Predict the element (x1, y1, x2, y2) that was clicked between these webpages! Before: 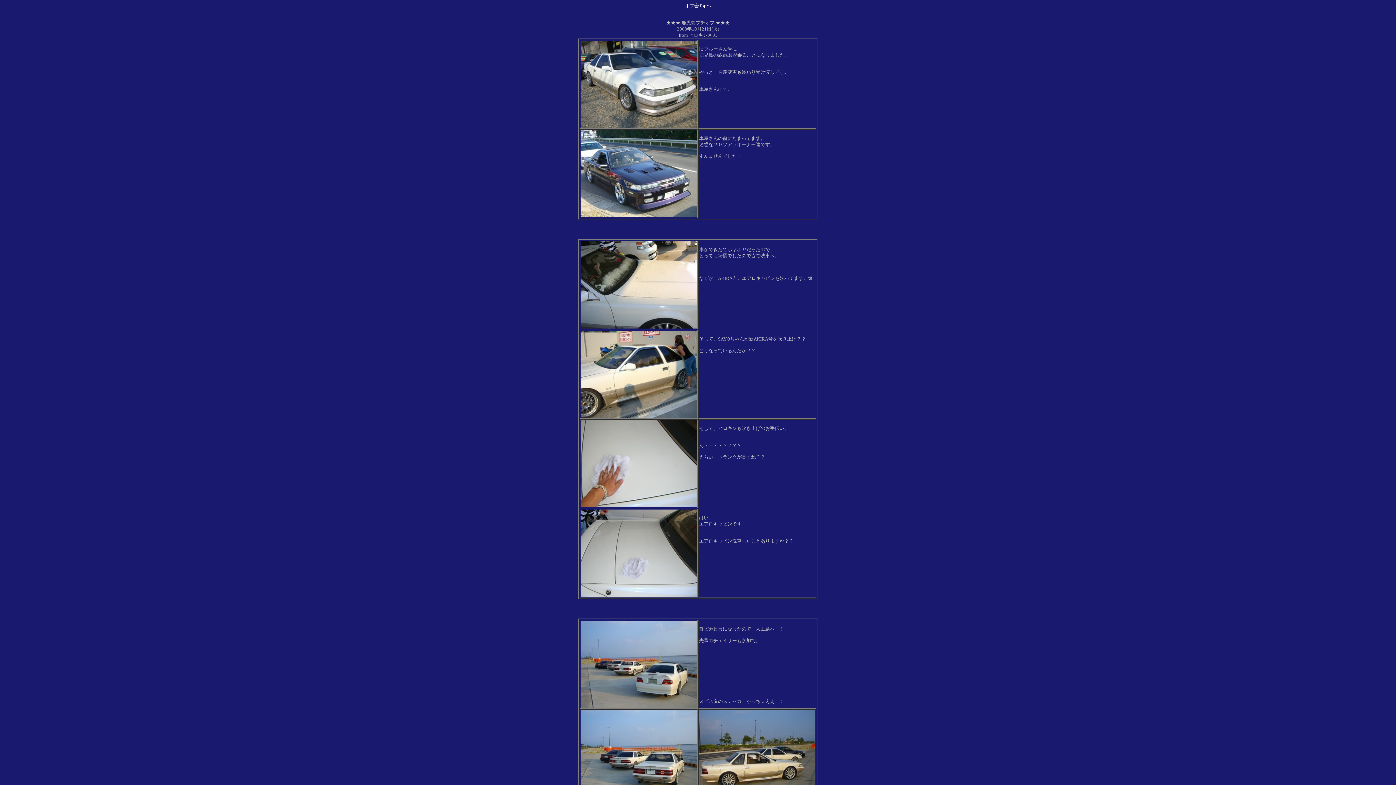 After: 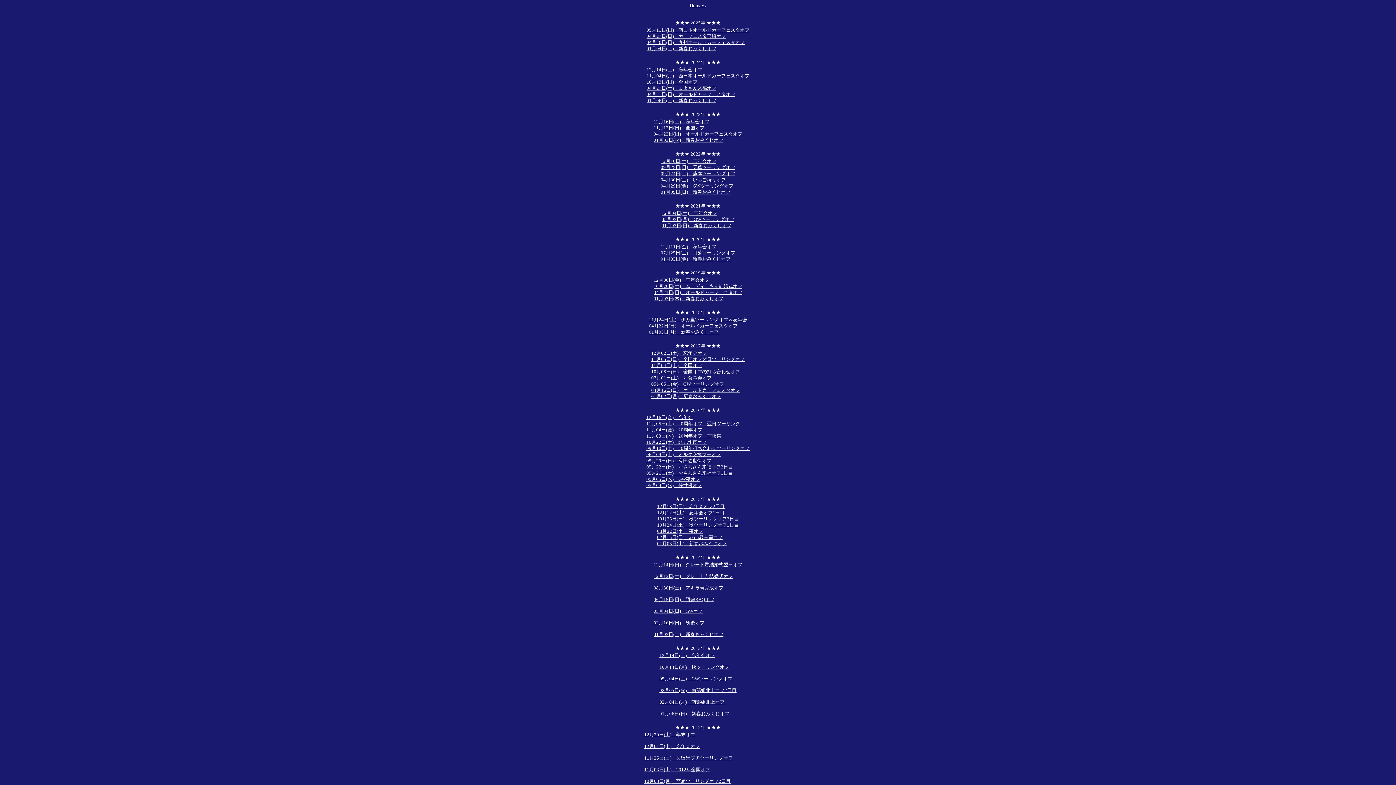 Action: label: オフ会Topへ bbox: (684, 3, 711, 8)